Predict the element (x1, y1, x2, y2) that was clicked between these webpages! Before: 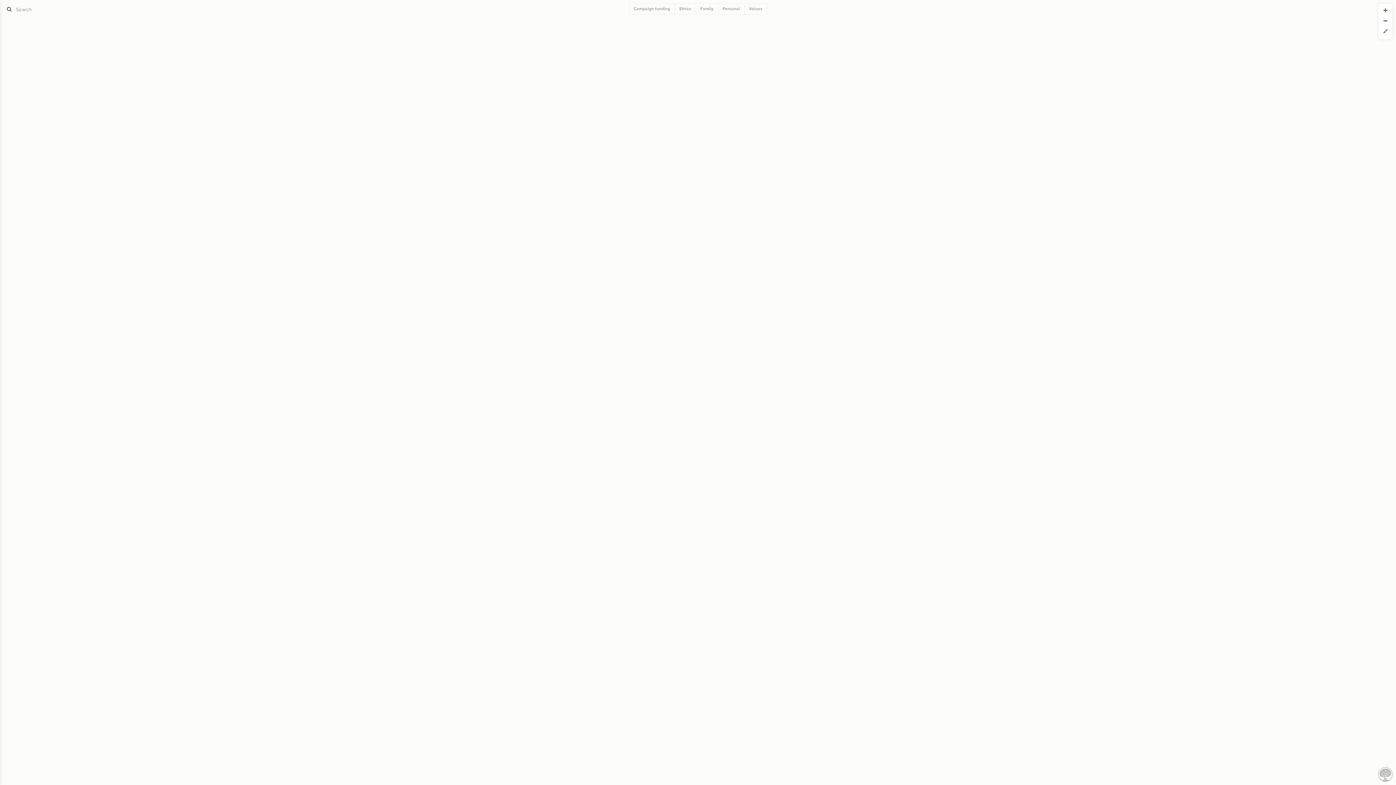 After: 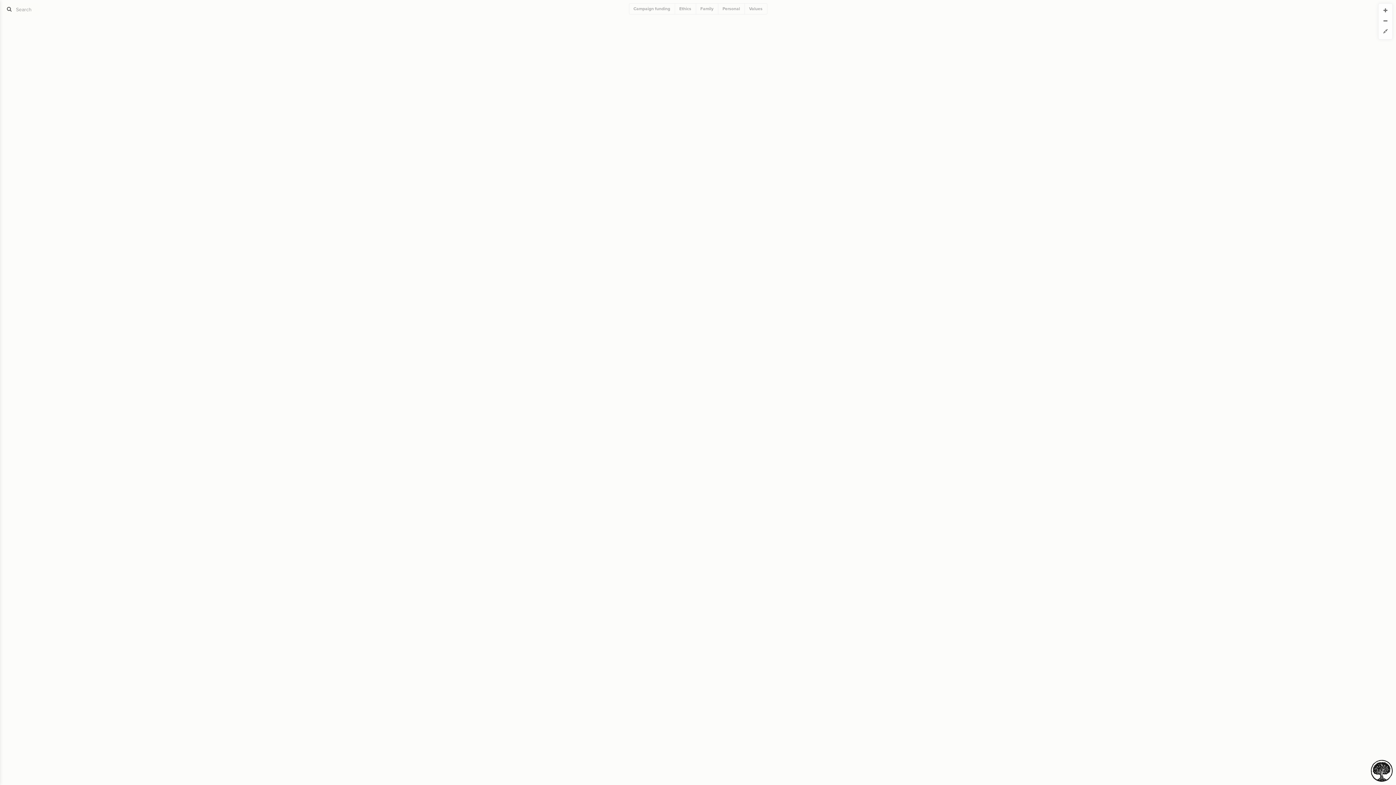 Action: bbox: (1378, 771, 1393, 777)